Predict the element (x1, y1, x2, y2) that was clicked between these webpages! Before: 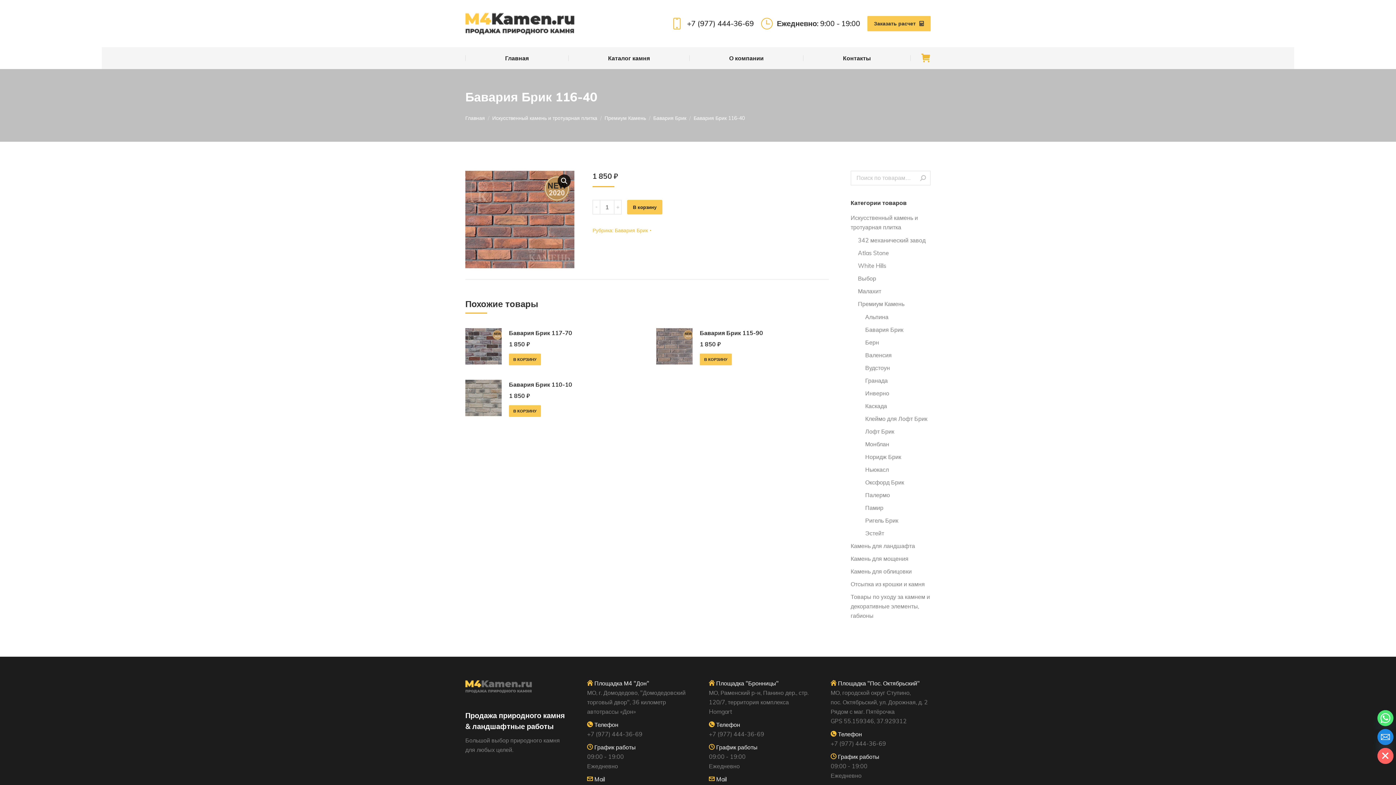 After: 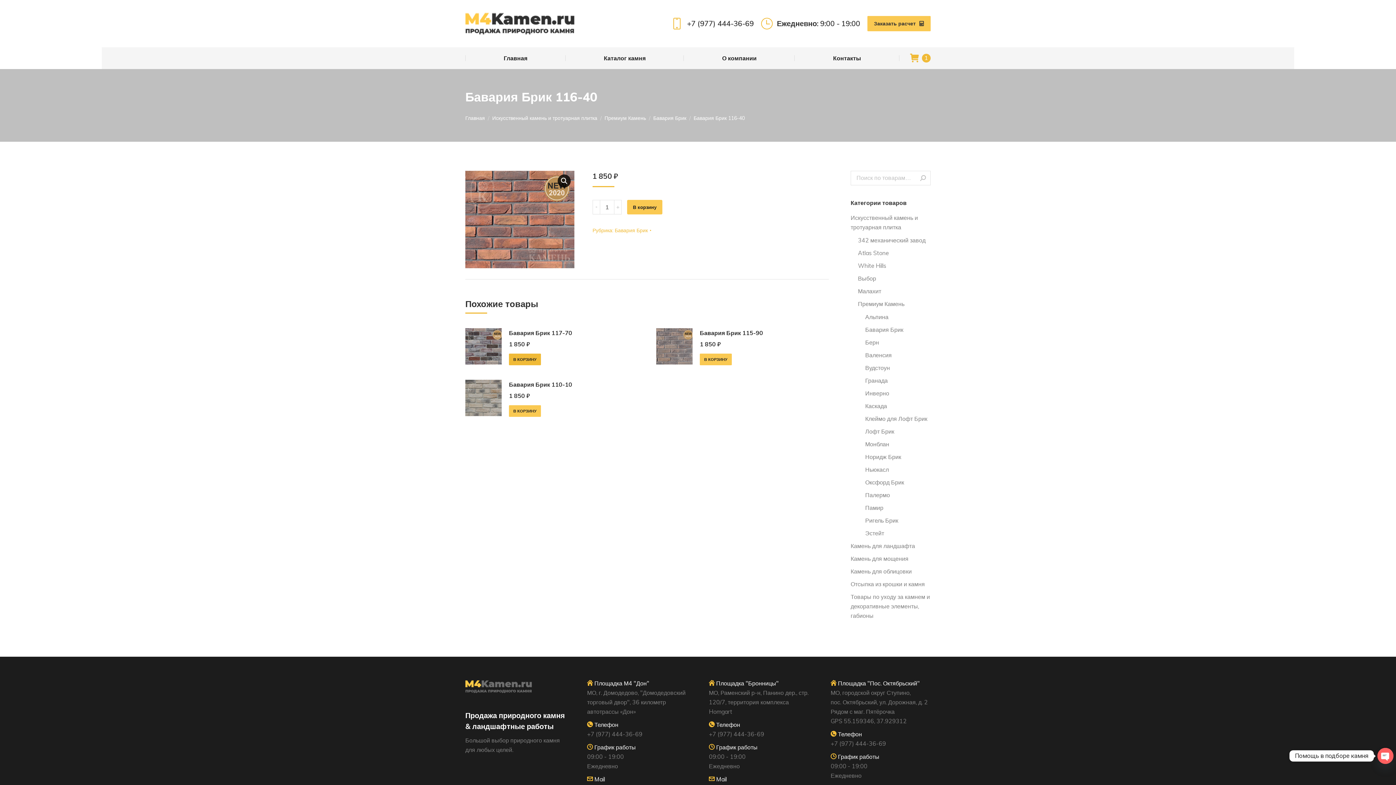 Action: label: Добавить "Бавария Брик 117-70" в корзину bbox: (509, 353, 541, 365)